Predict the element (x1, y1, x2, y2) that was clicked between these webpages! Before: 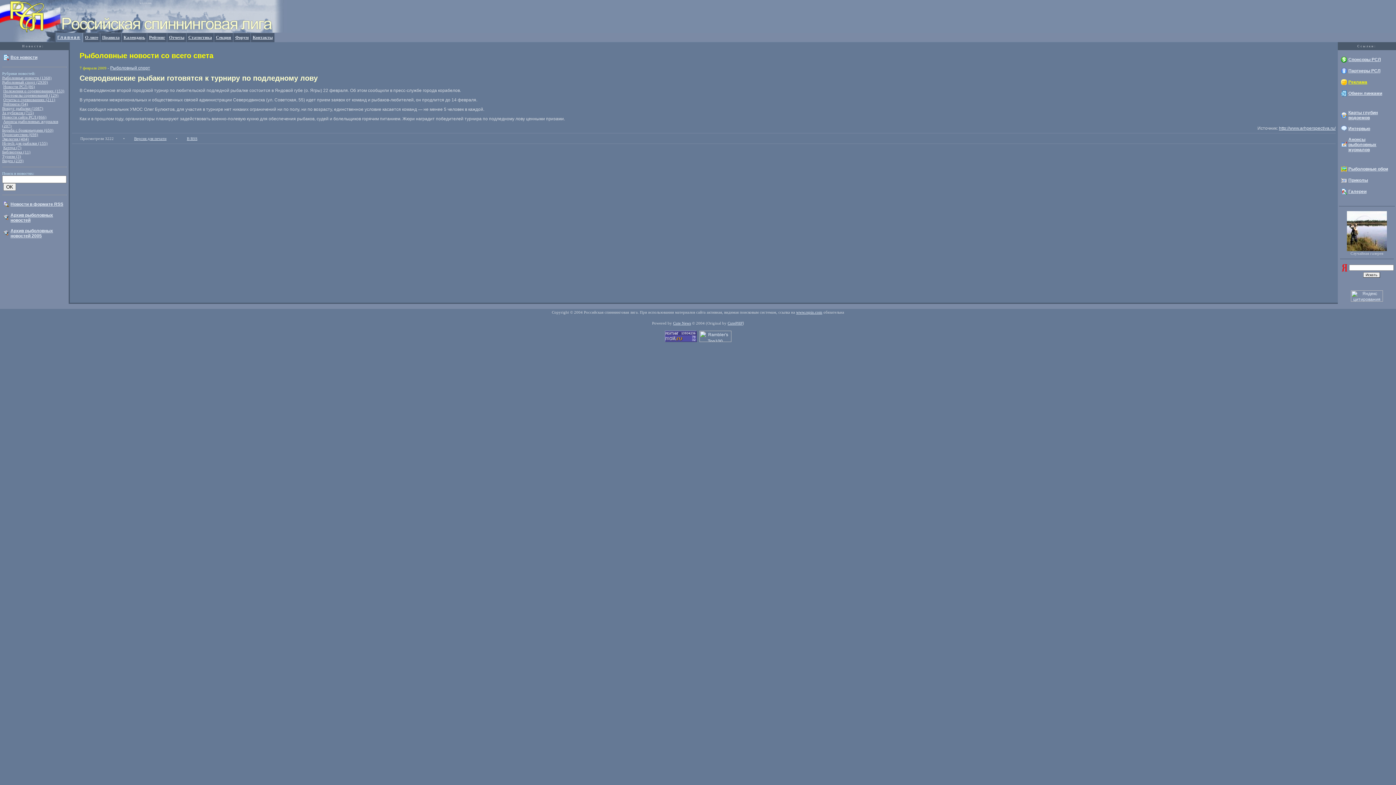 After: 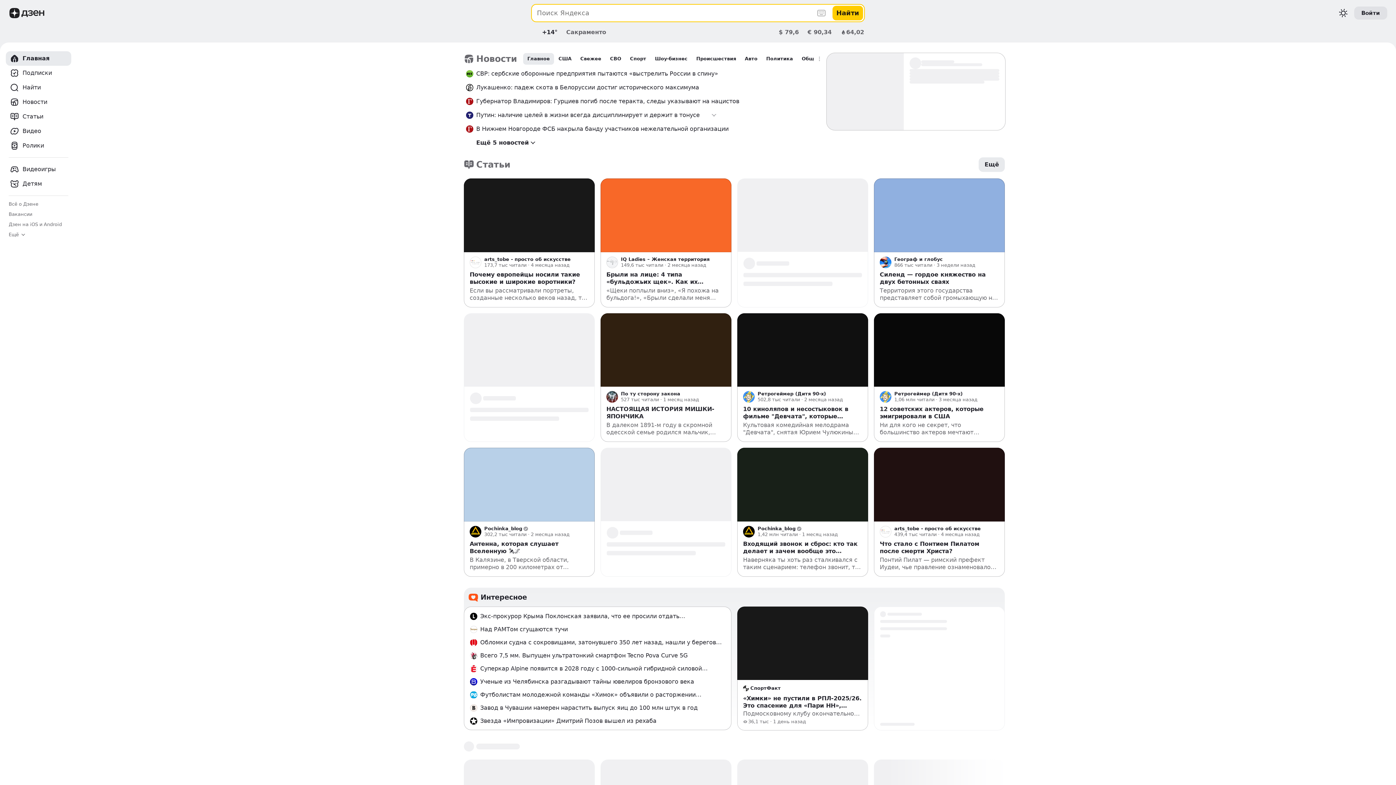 Action: bbox: (1340, 267, 1349, 272)